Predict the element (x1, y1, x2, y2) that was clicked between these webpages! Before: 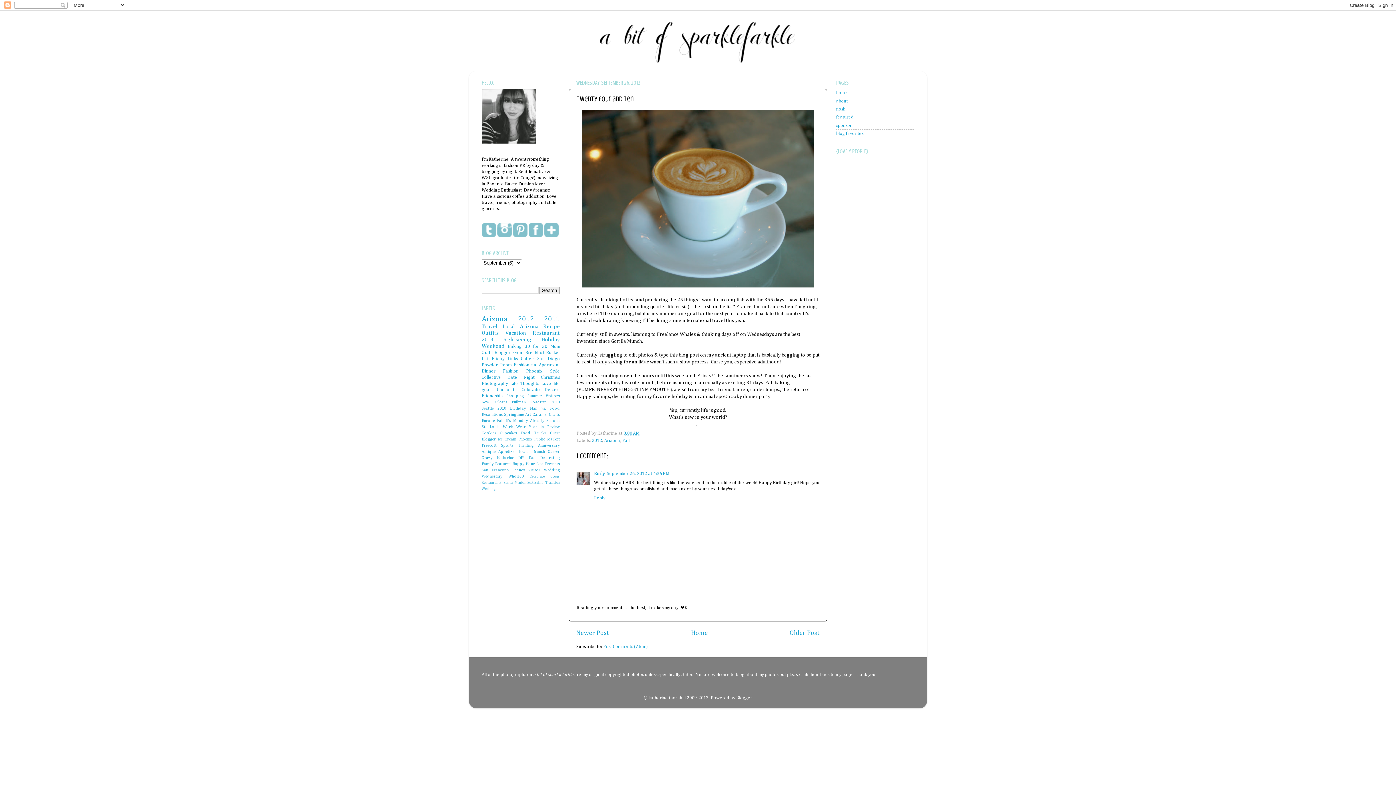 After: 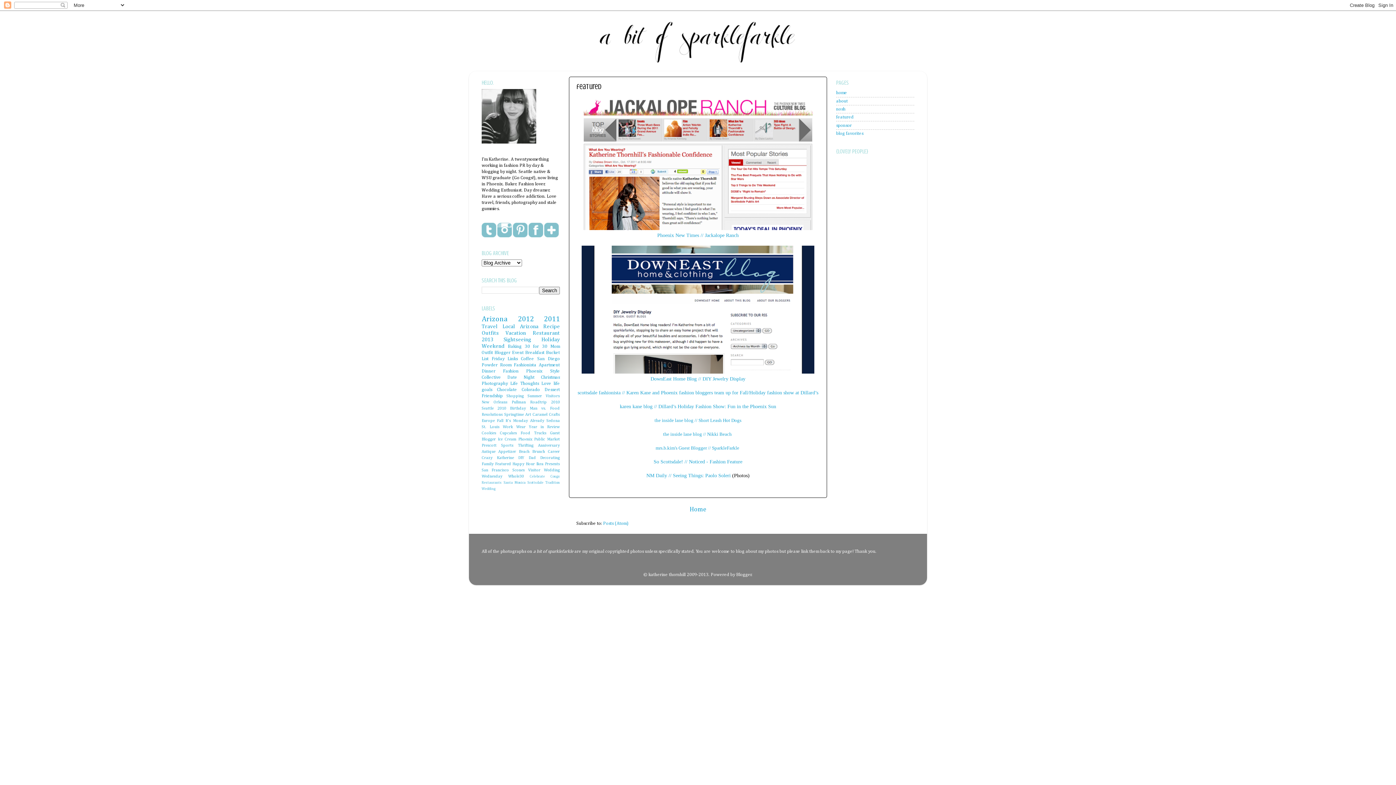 Action: bbox: (836, 115, 853, 119) label: featured